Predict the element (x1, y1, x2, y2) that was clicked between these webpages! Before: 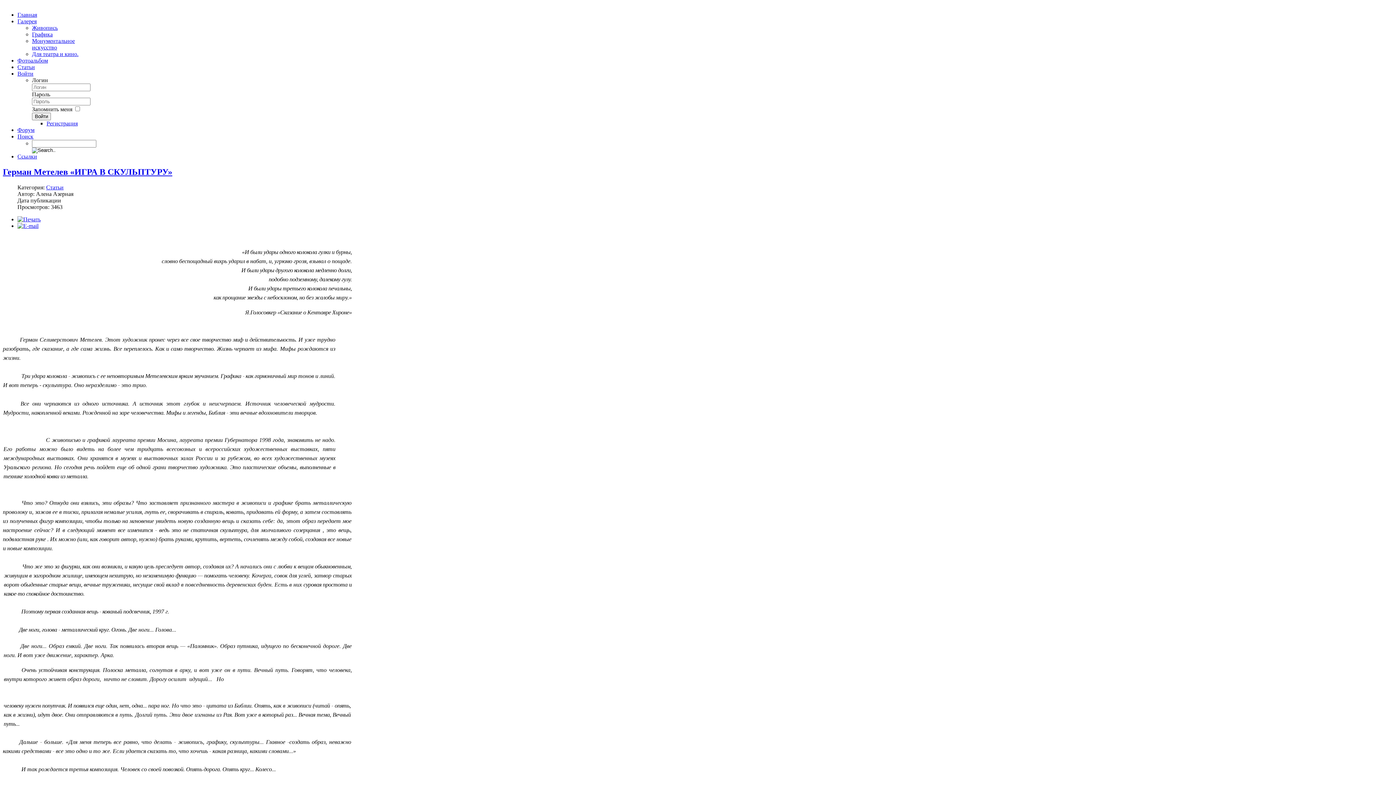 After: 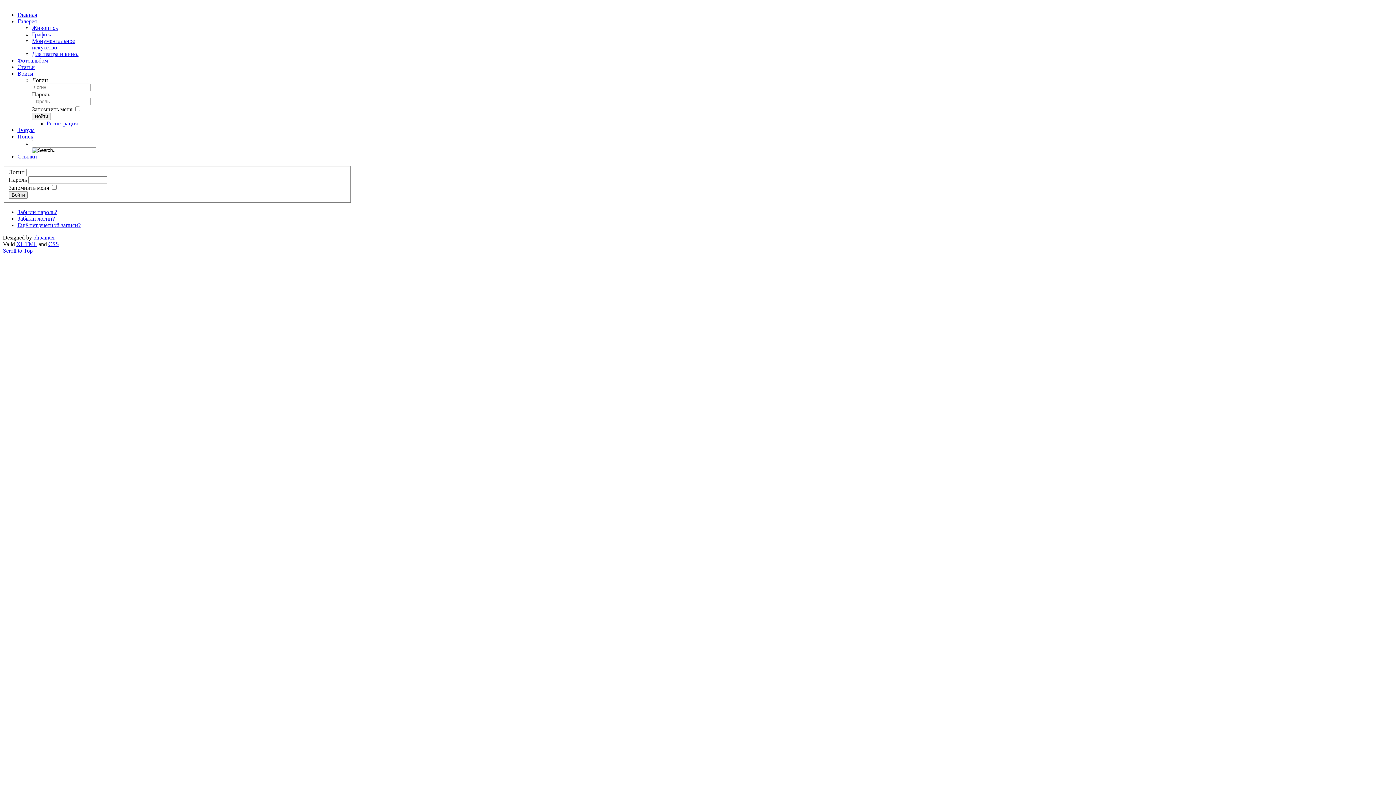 Action: bbox: (17, 70, 33, 76) label: Войти